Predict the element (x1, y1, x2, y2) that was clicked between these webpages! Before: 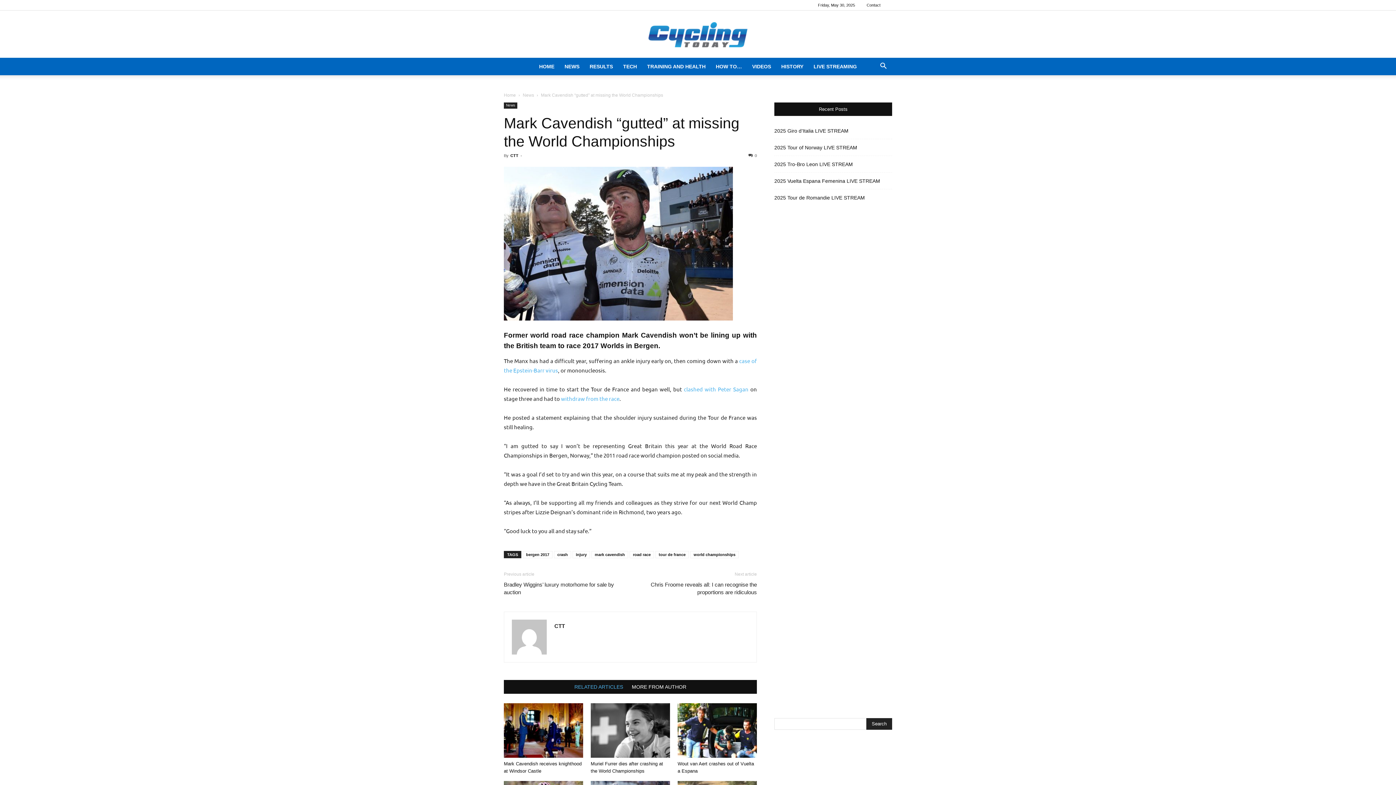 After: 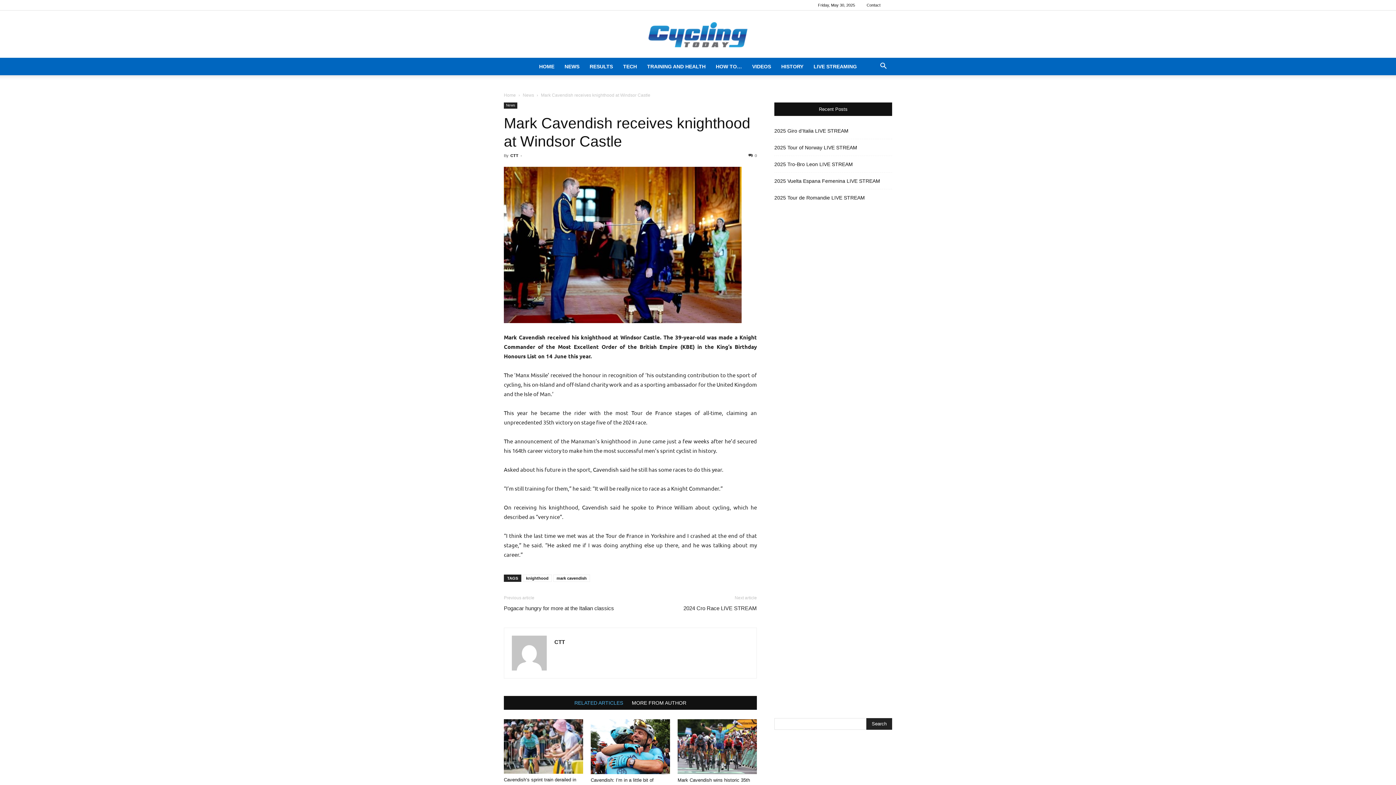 Action: bbox: (504, 703, 583, 758)